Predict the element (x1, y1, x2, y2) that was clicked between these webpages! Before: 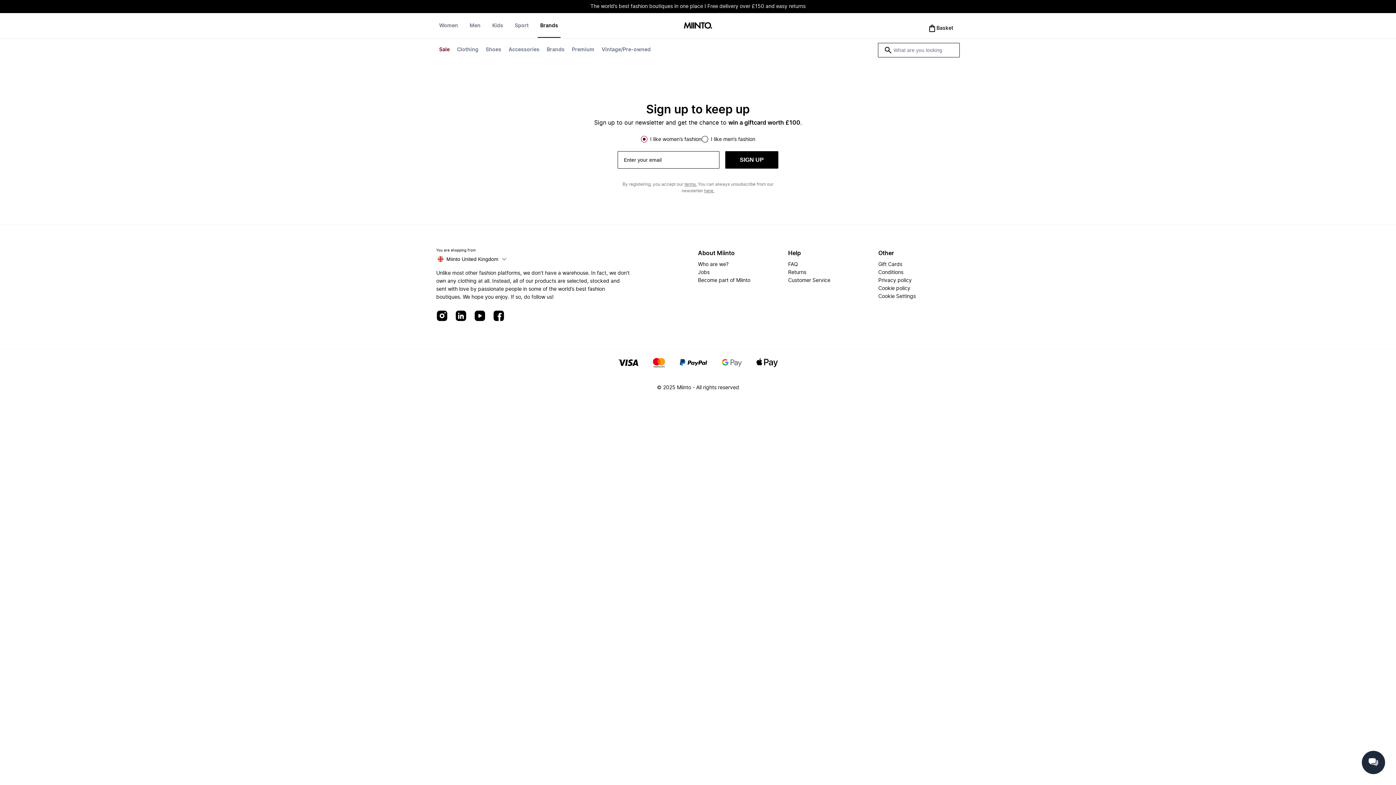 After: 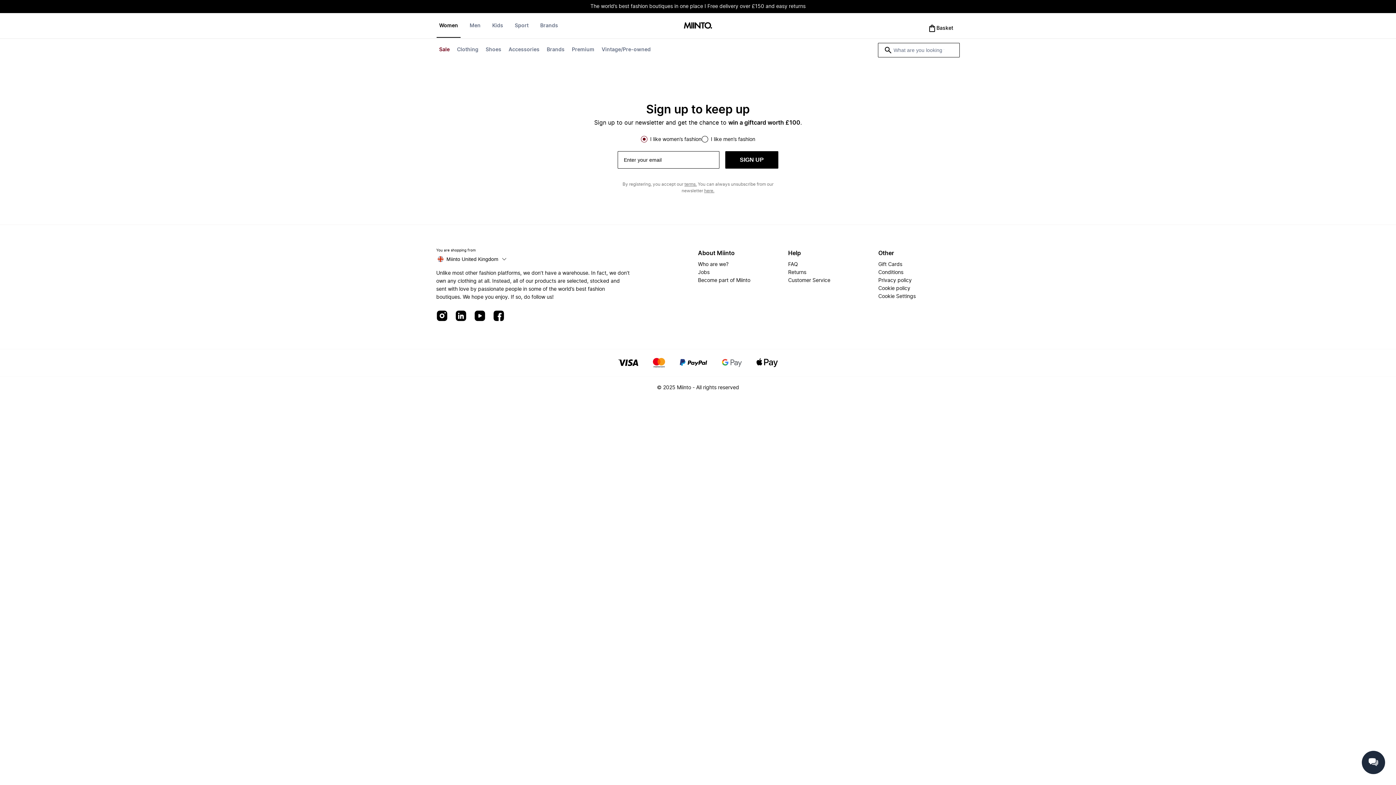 Action: label: Accessories bbox: (505, 42, 542, 56)